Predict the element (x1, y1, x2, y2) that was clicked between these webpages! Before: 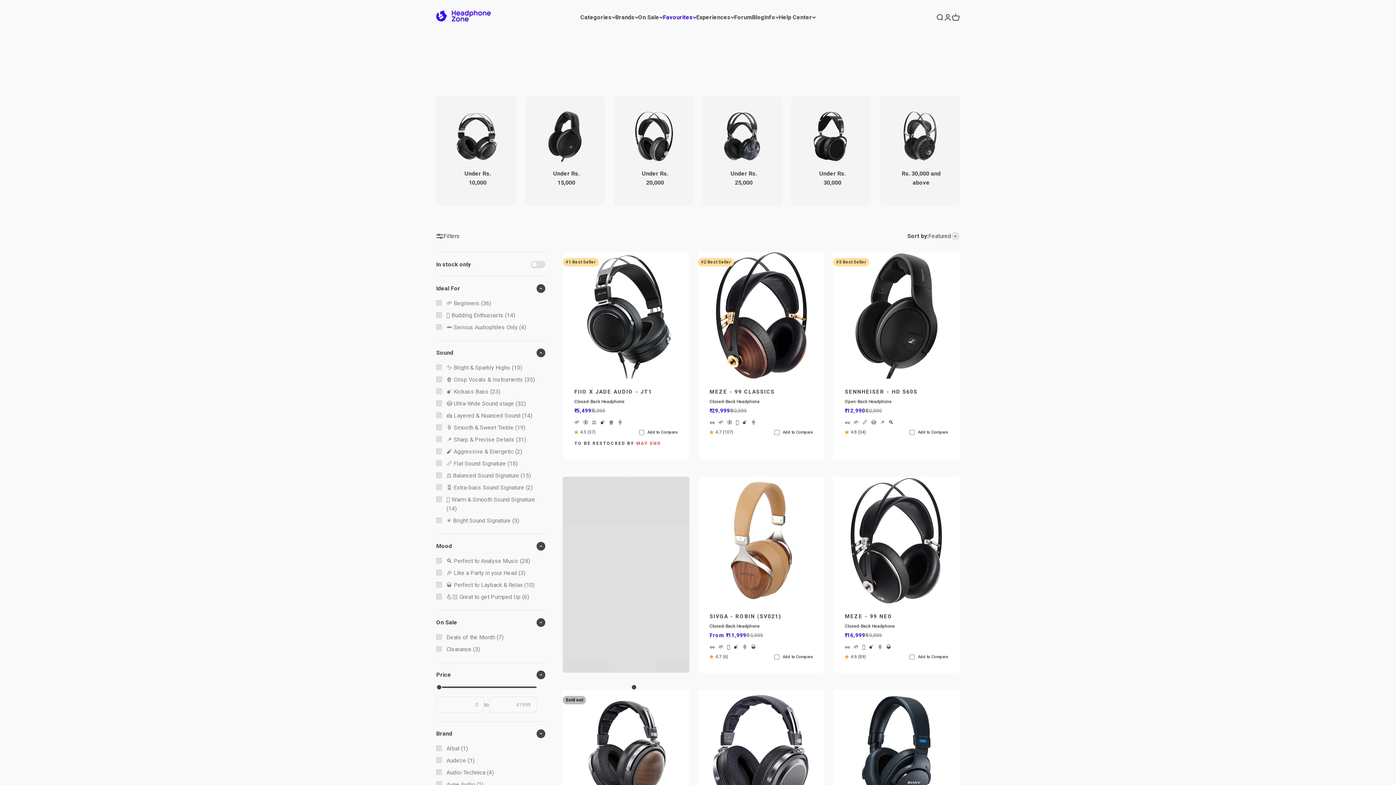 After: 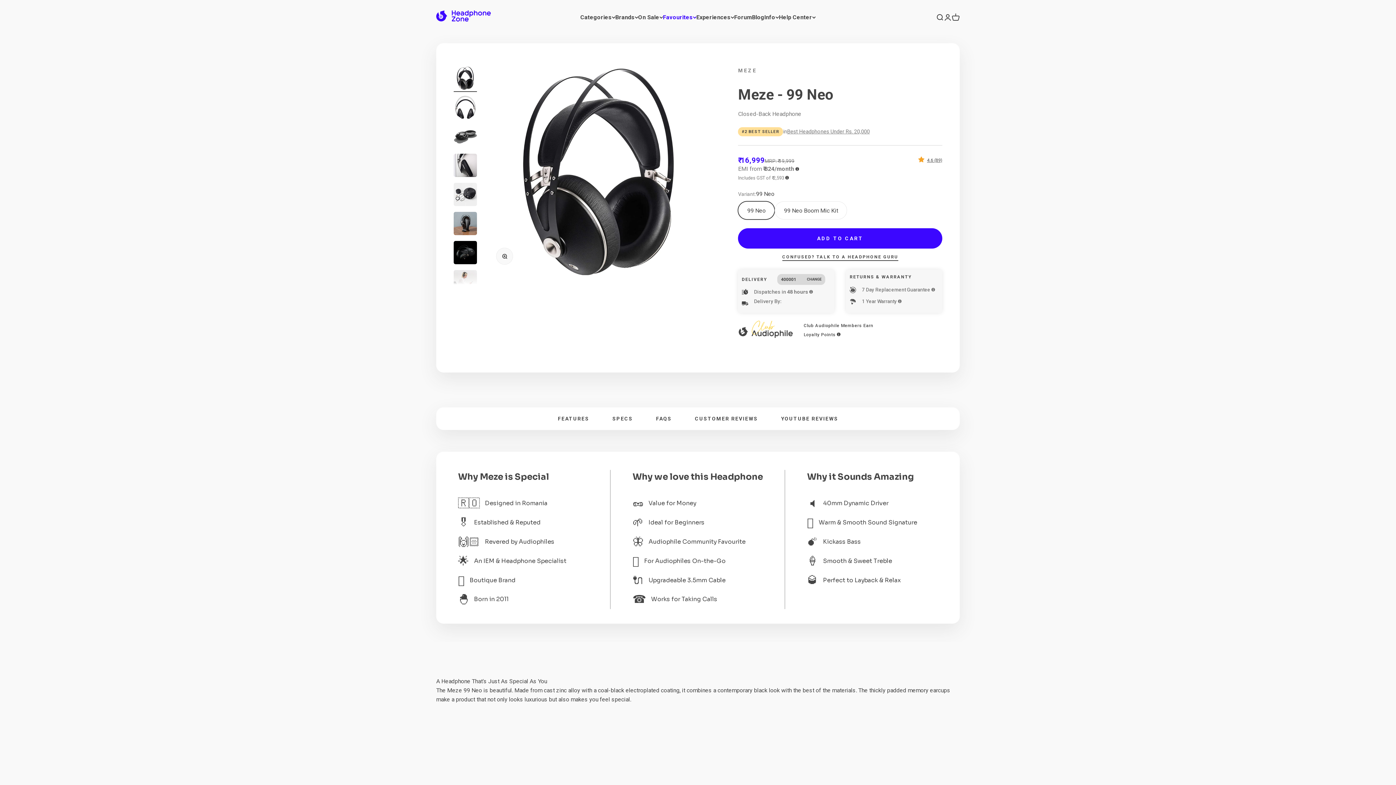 Action: bbox: (833, 476, 960, 602)